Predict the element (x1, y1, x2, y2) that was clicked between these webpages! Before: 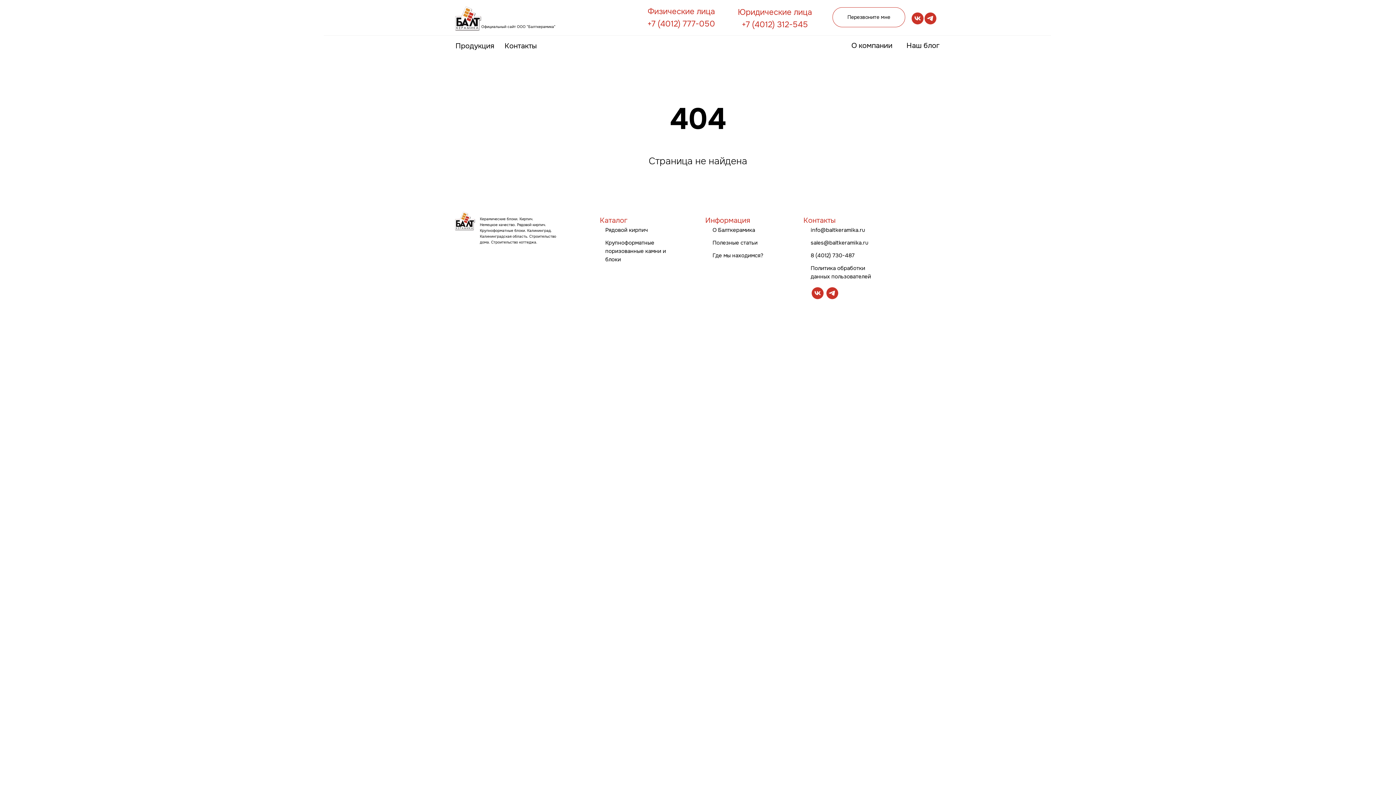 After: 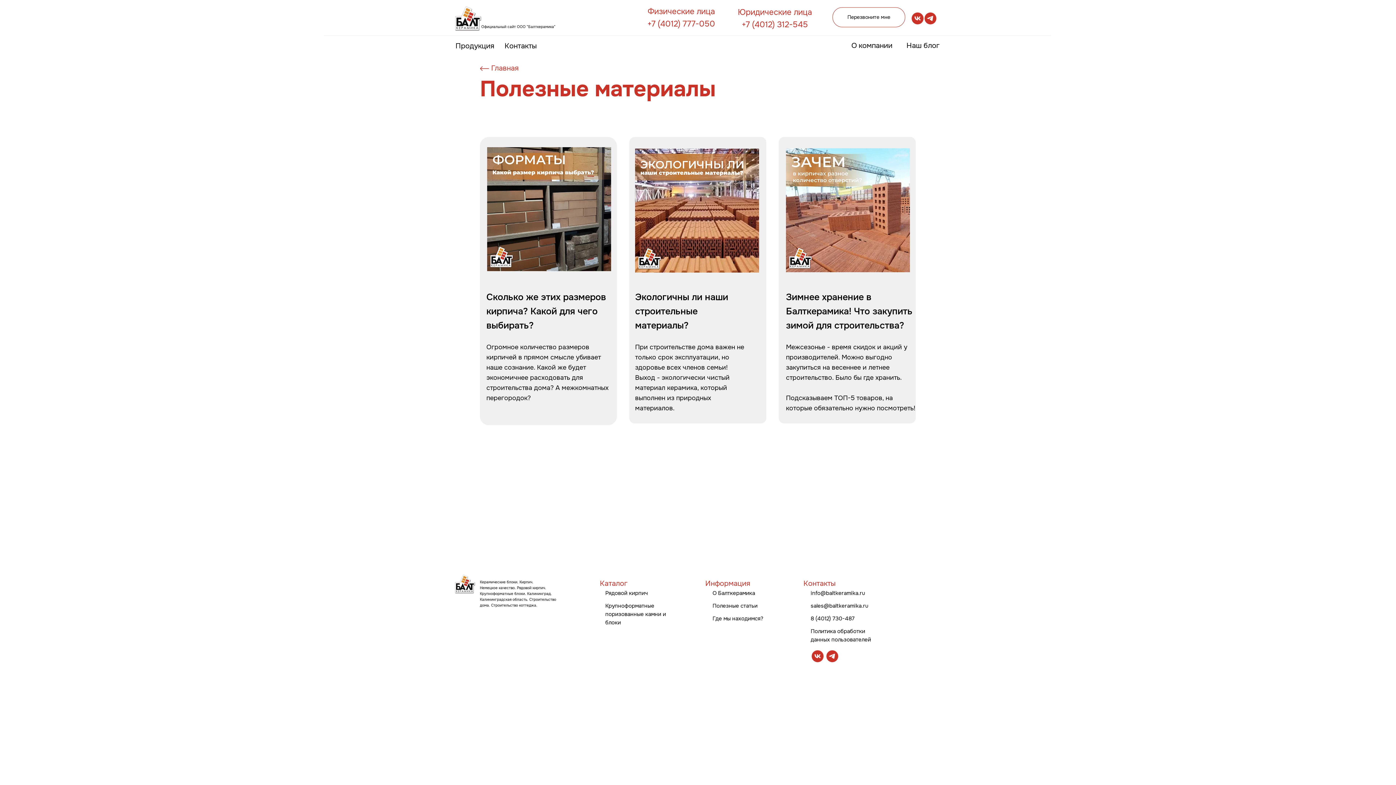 Action: bbox: (903, 40, 943, 51) label: Наш блог